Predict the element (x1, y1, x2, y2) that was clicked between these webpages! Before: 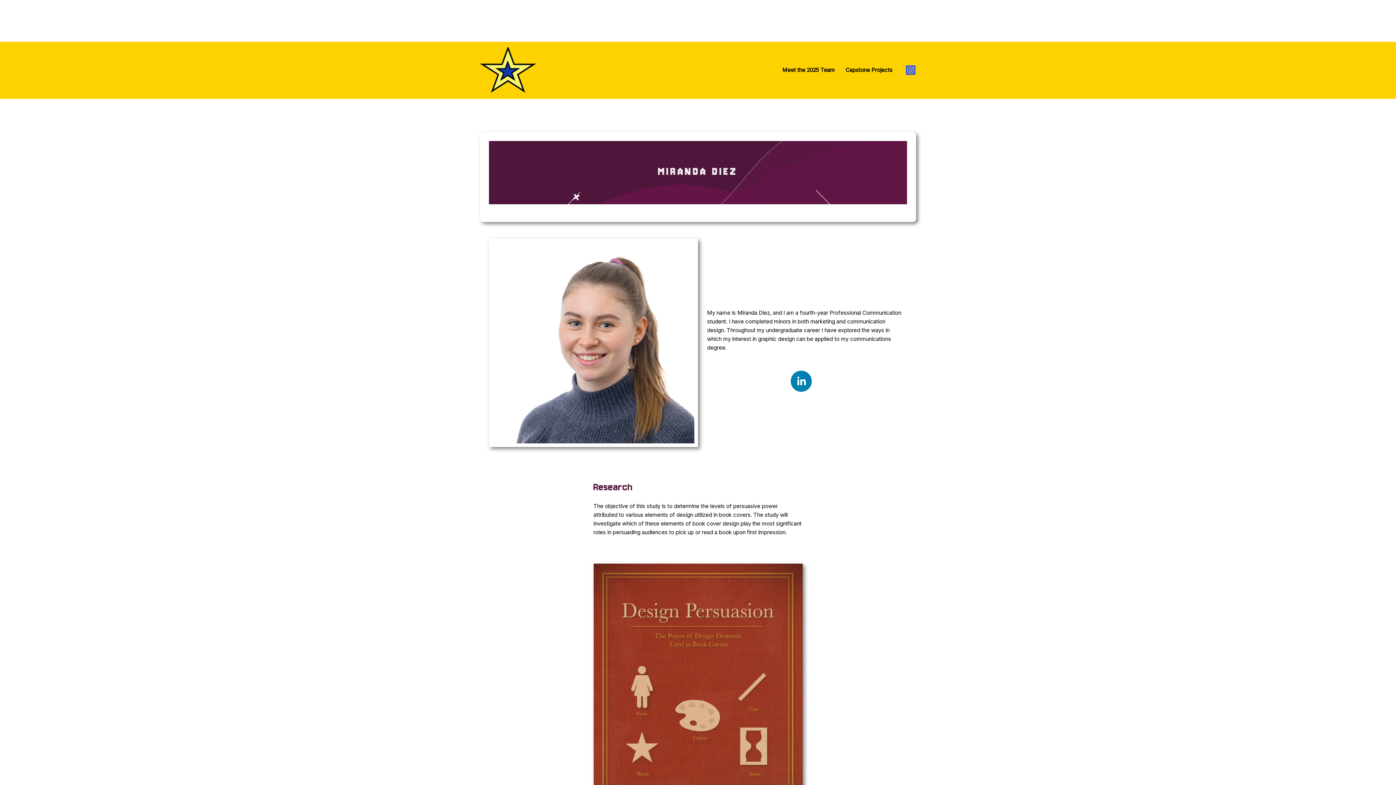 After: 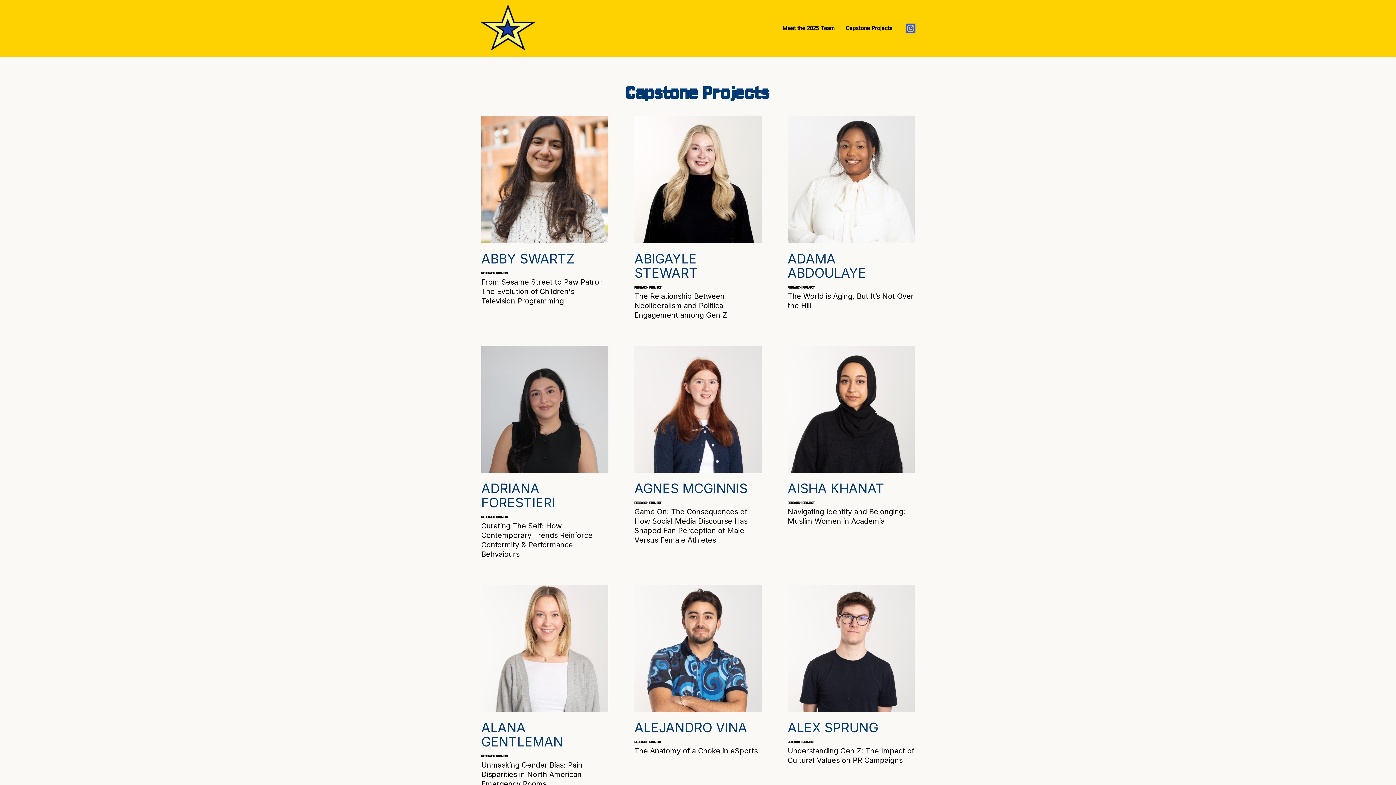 Action: label: Capstone Projects bbox: (840, 57, 898, 83)